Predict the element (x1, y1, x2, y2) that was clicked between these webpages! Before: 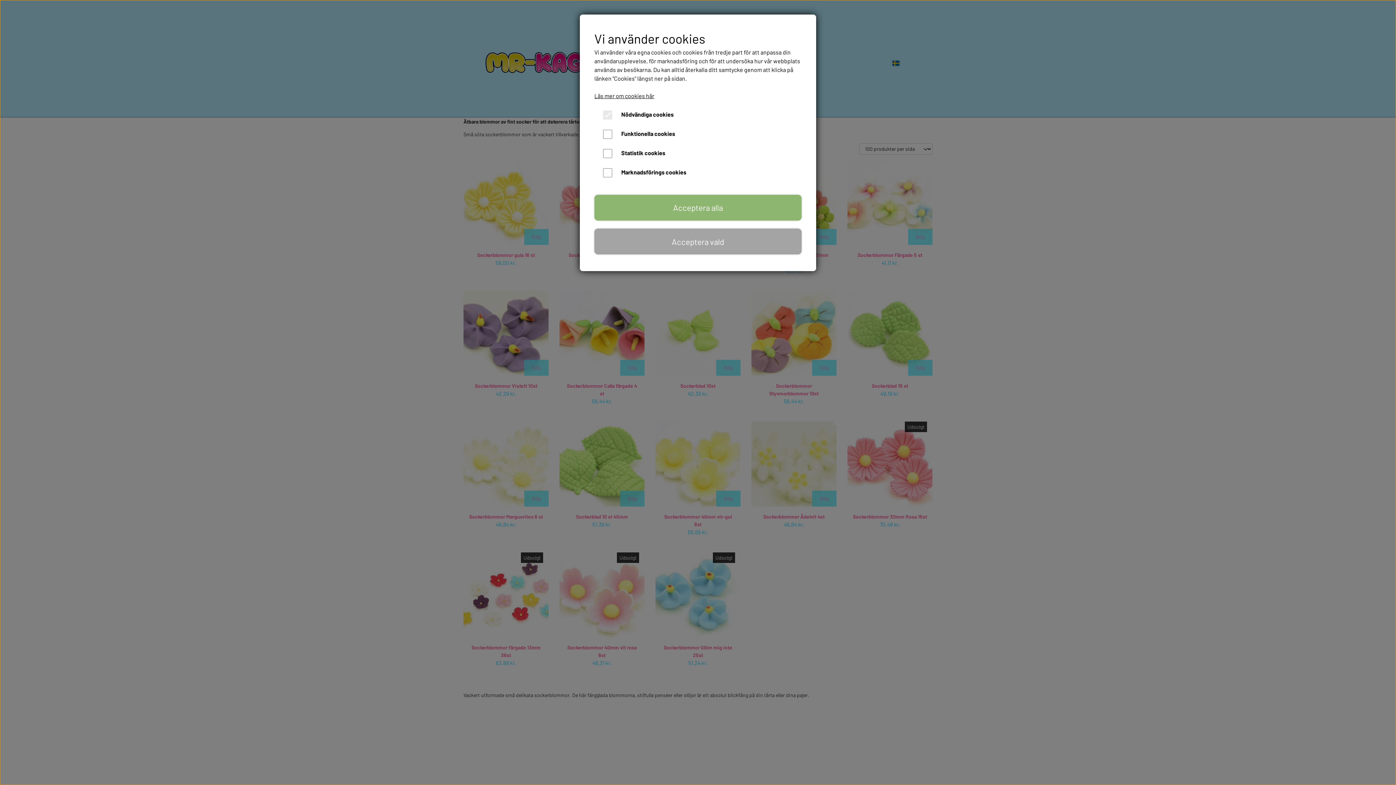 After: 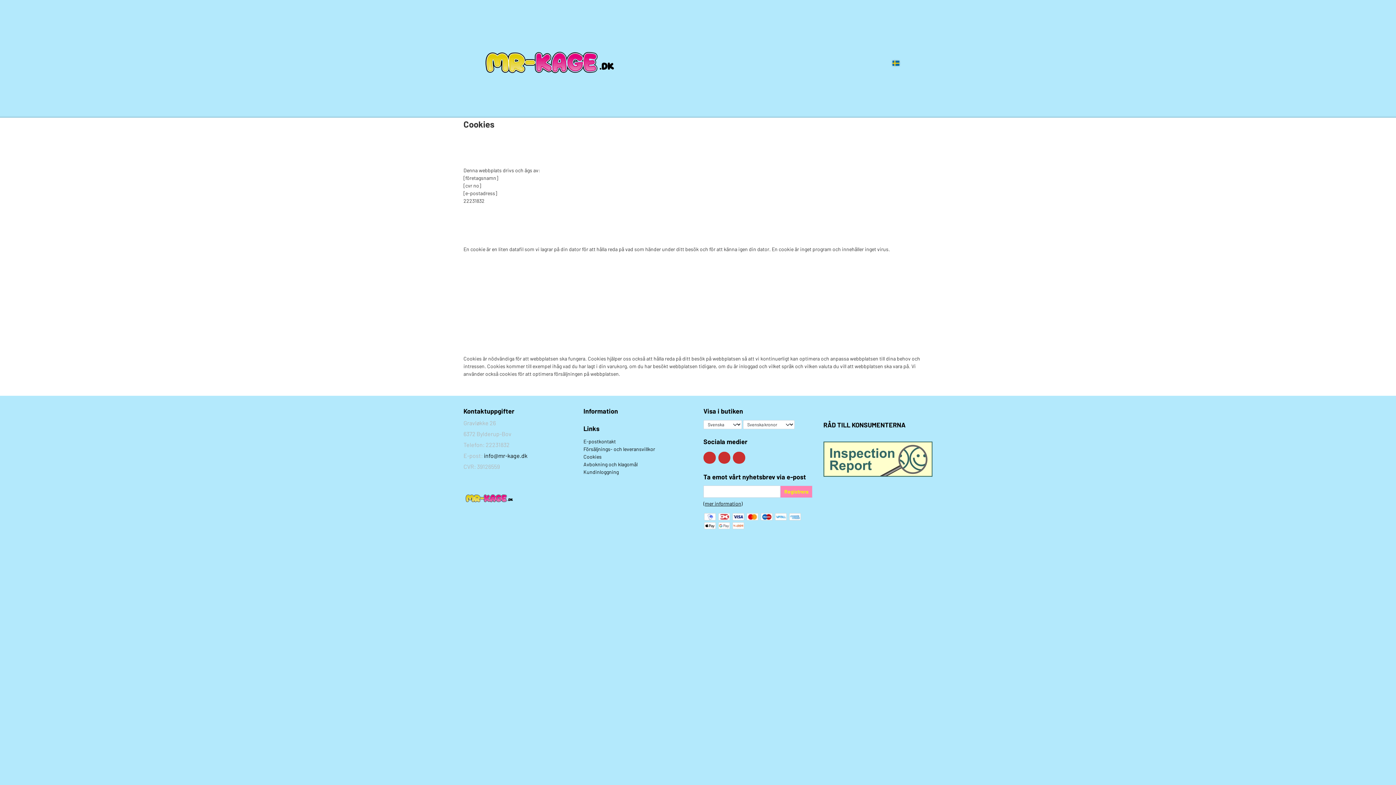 Action: label: Läs mer om cookies här bbox: (594, 92, 654, 99)